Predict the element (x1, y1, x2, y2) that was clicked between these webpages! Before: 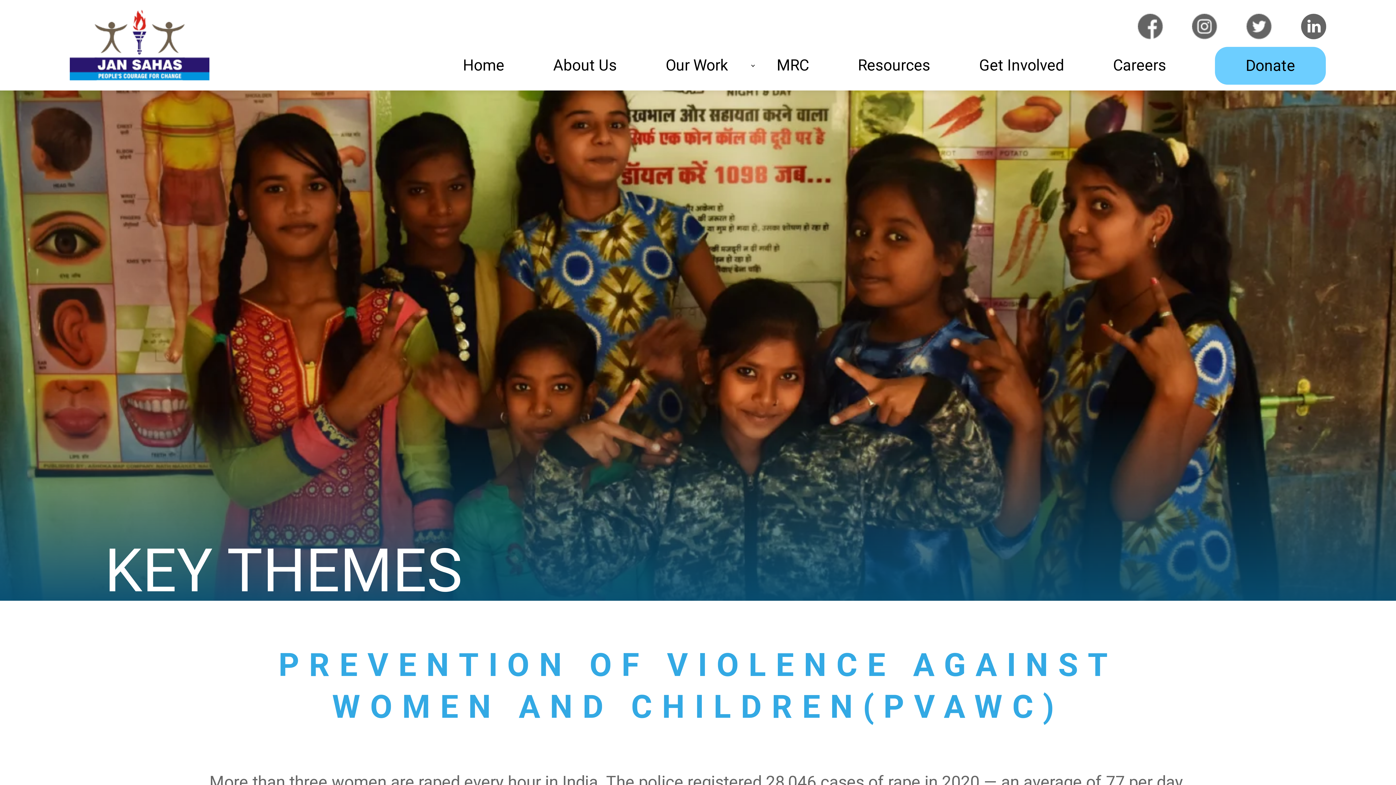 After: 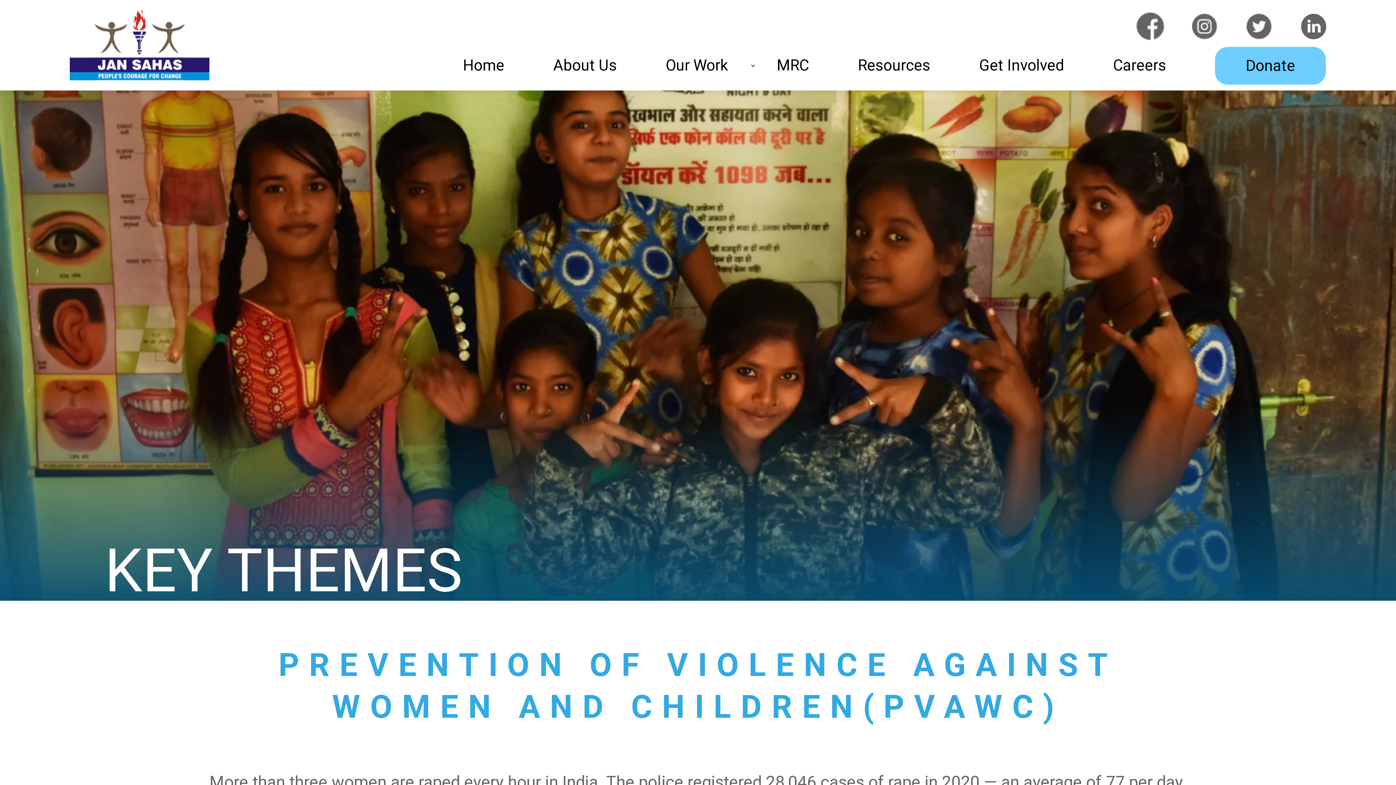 Action: bbox: (1138, 13, 1163, 39)